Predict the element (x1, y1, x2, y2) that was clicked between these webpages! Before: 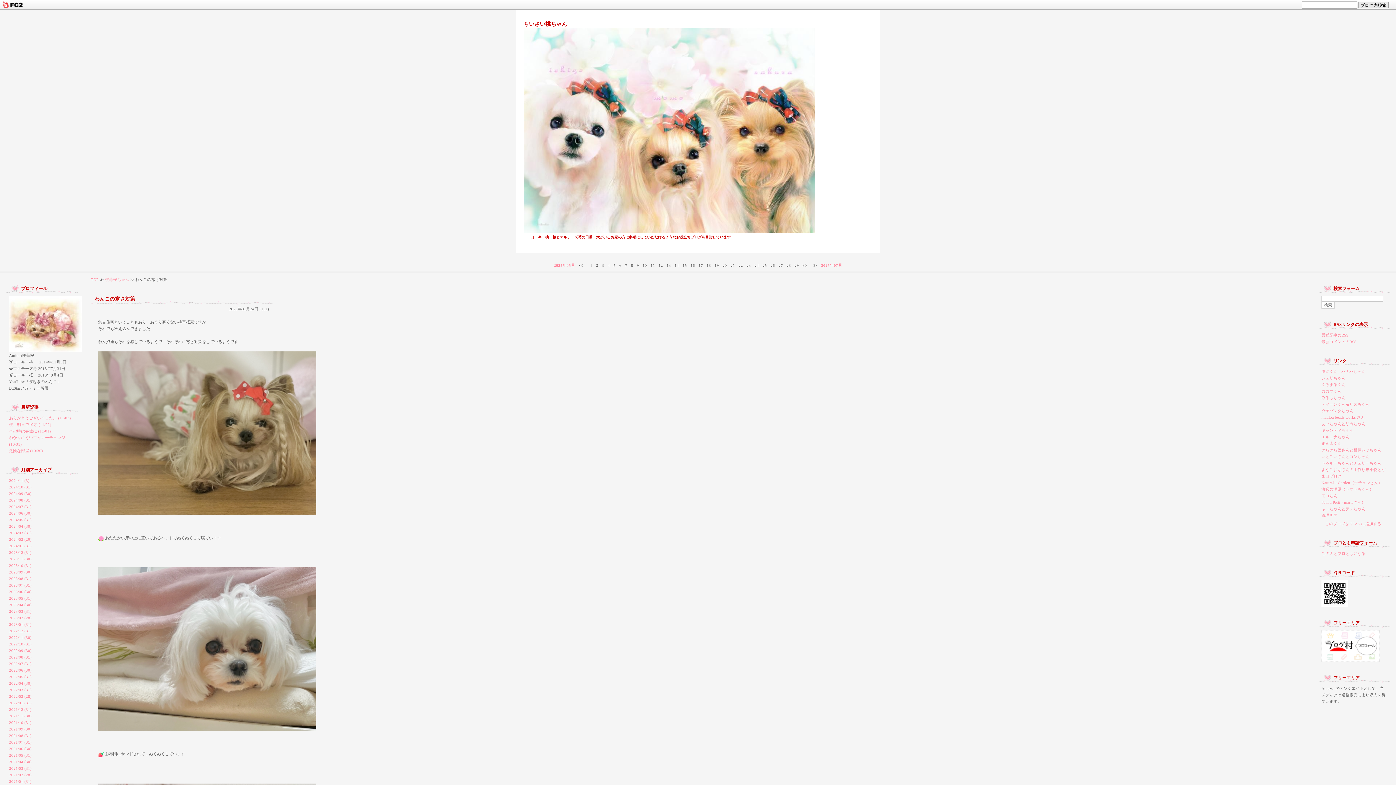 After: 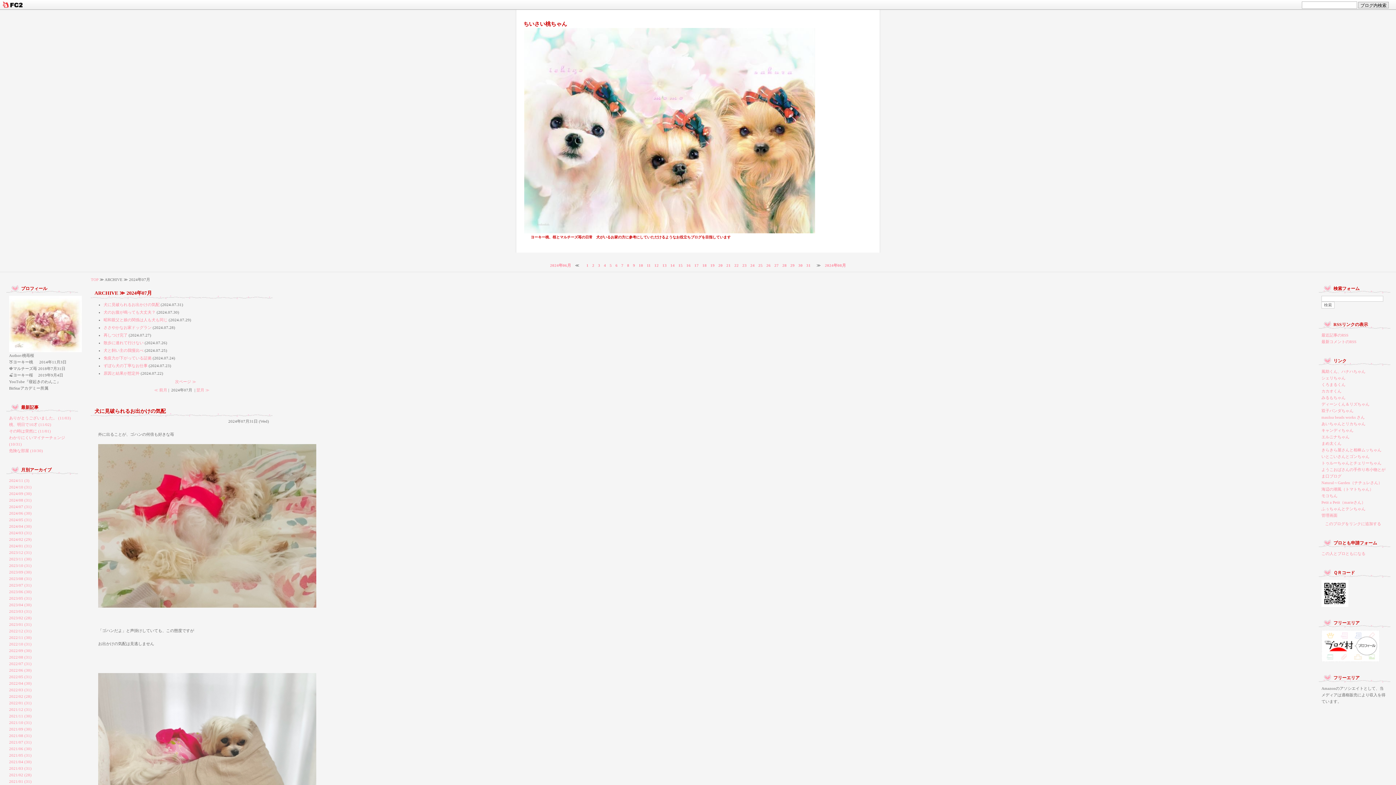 Action: bbox: (9, 504, 31, 509) label: 2024/07 (31)